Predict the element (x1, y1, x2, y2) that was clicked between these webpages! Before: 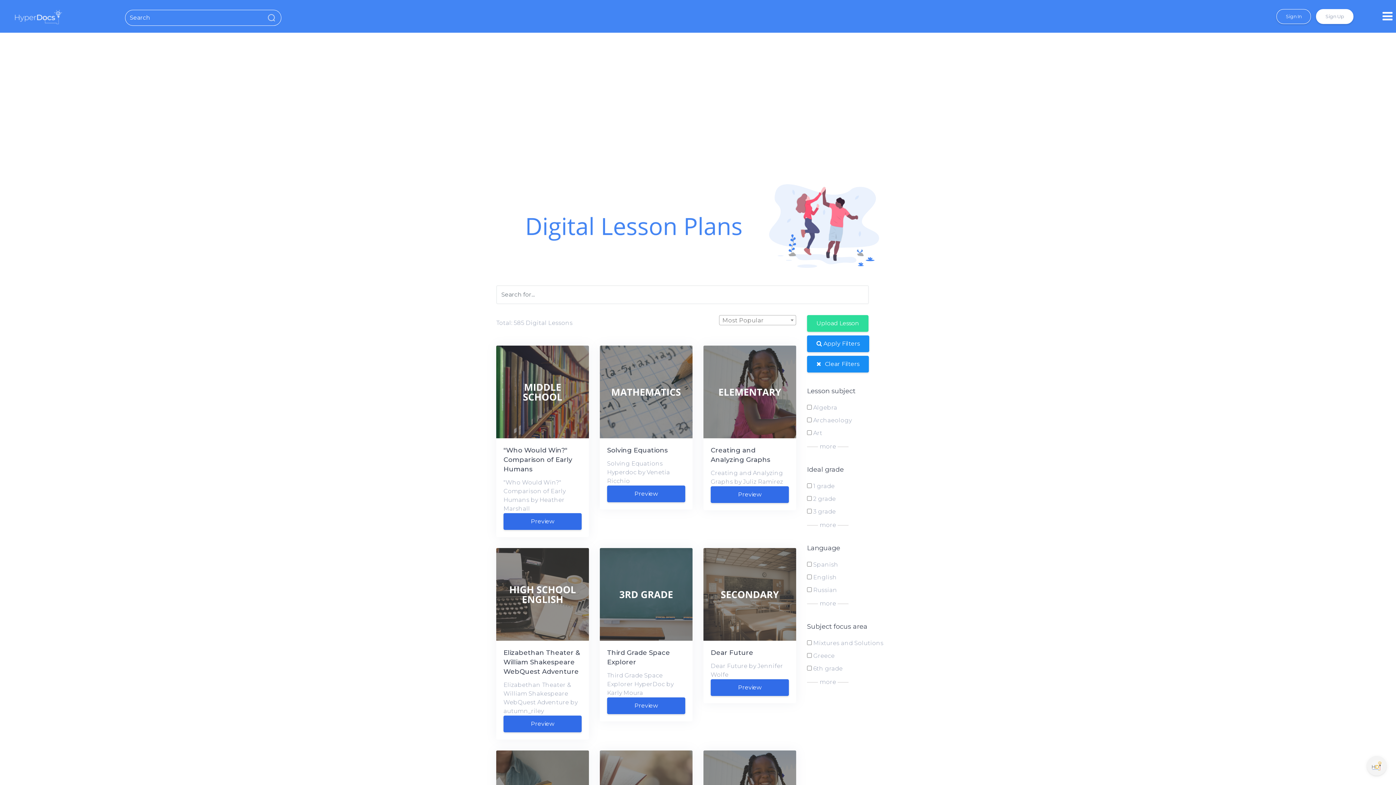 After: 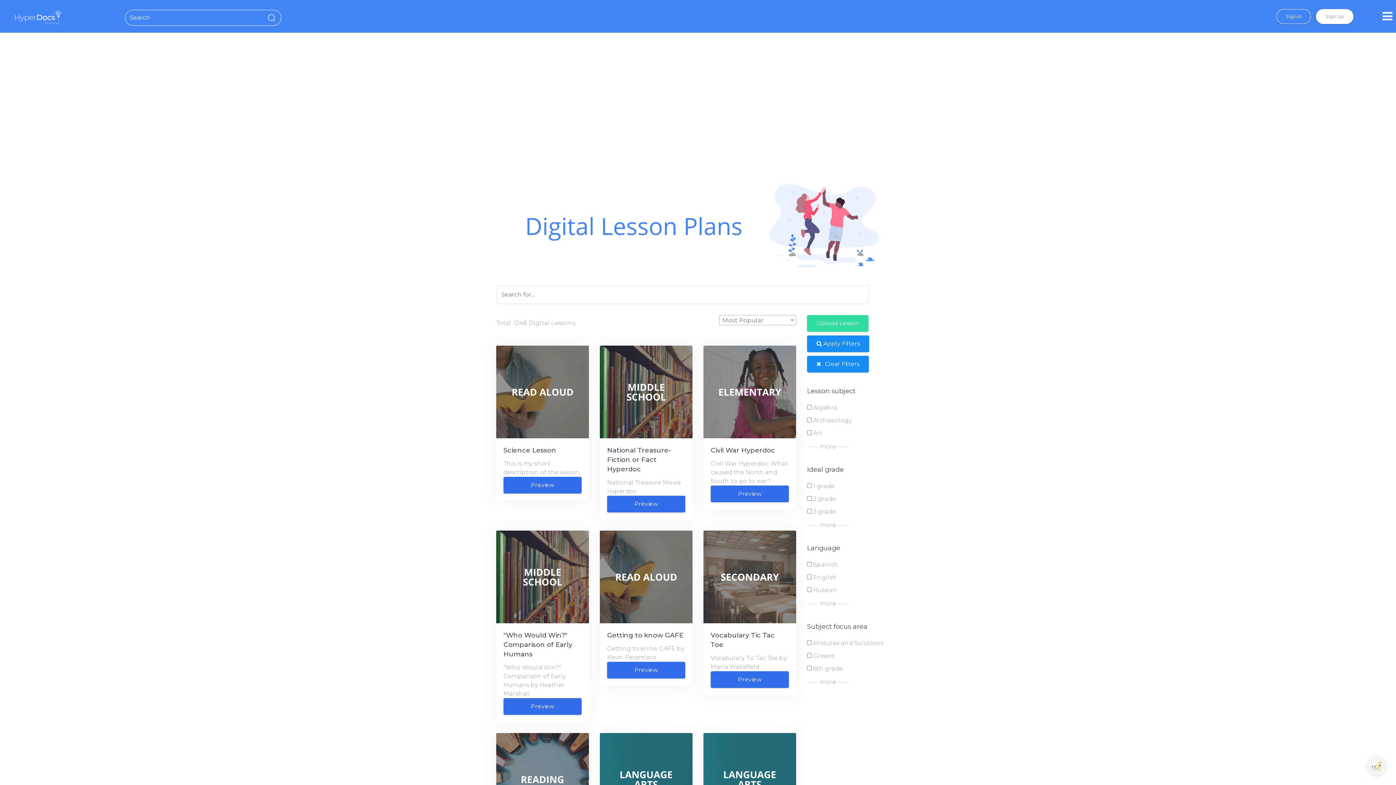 Action: label:  Apply Filters bbox: (807, 335, 869, 352)